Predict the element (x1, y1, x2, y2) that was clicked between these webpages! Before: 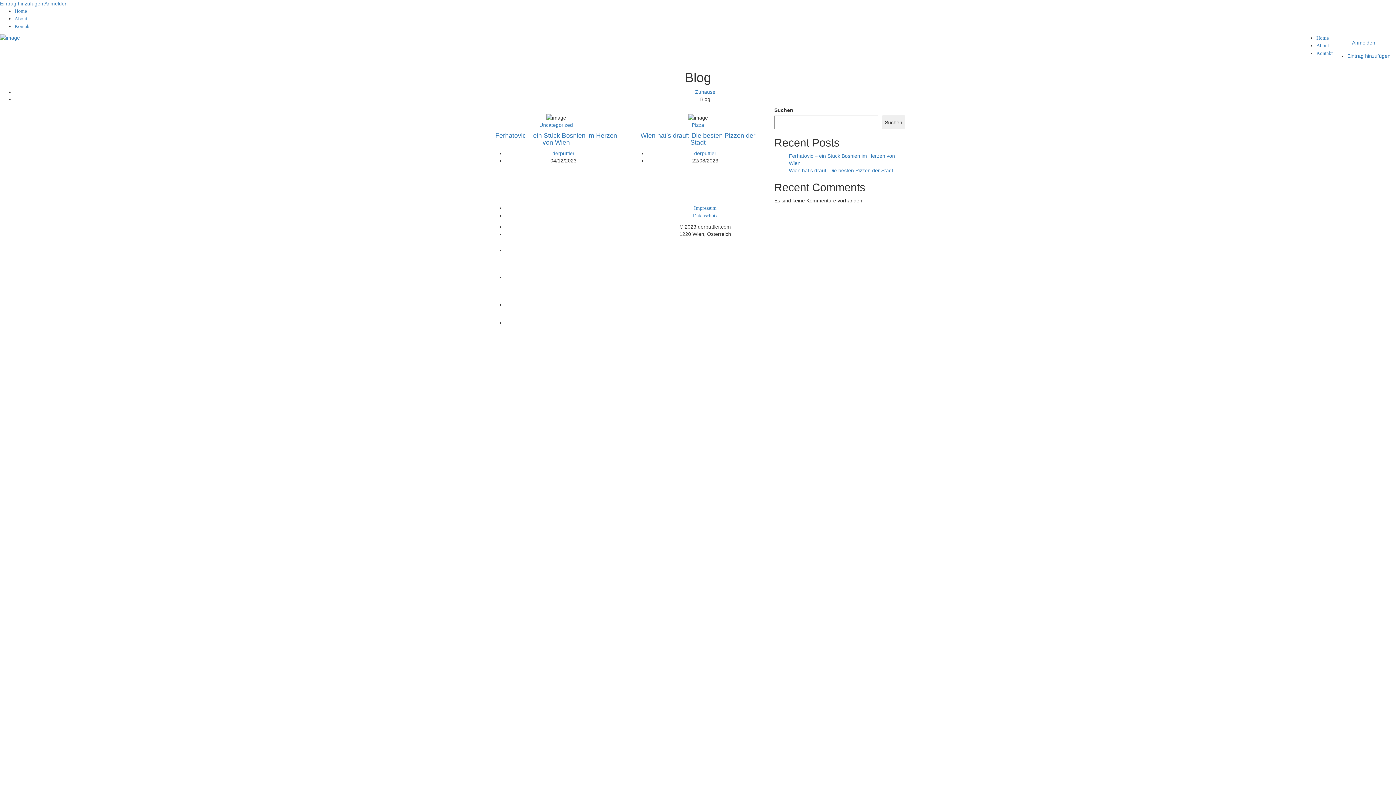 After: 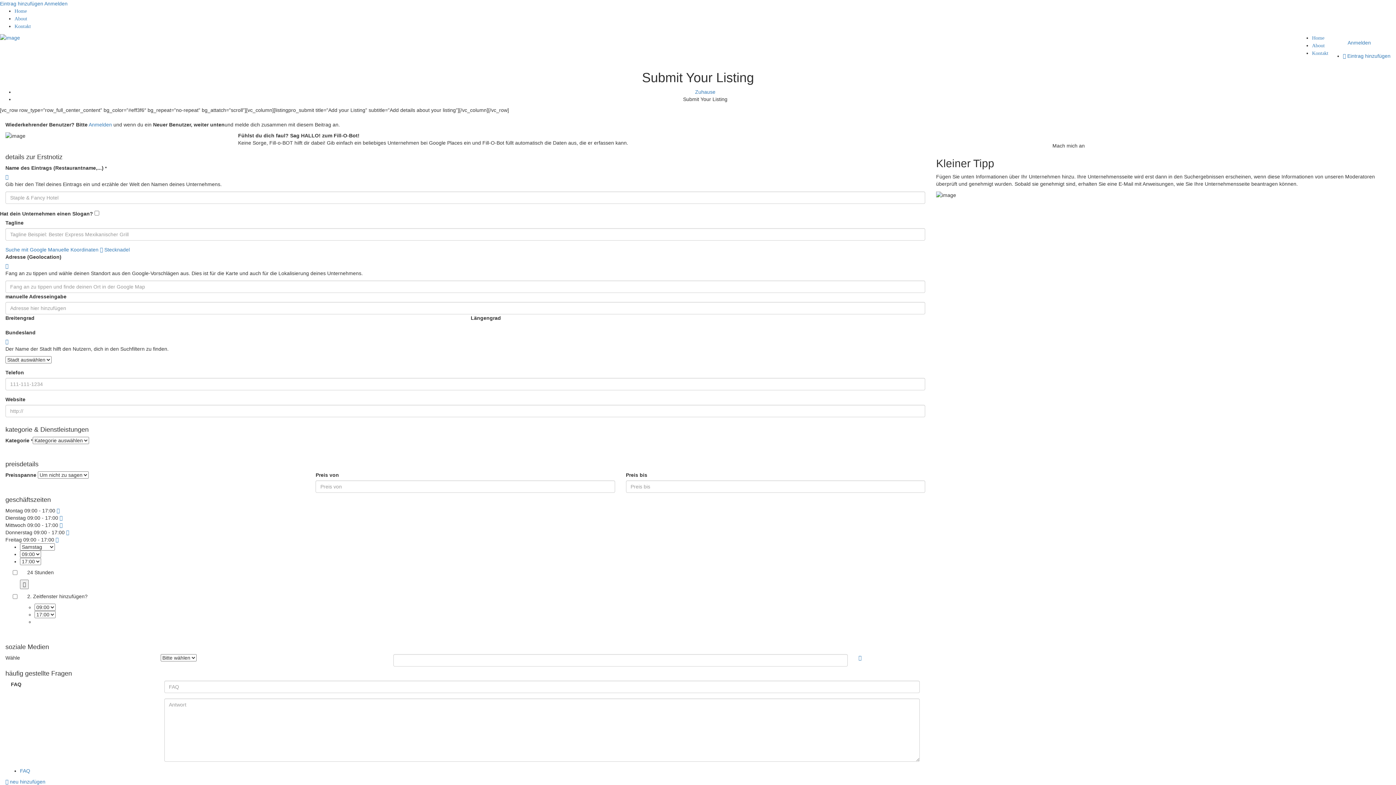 Action: bbox: (0, 0, 43, 6) label: Eintrag hinzufügen